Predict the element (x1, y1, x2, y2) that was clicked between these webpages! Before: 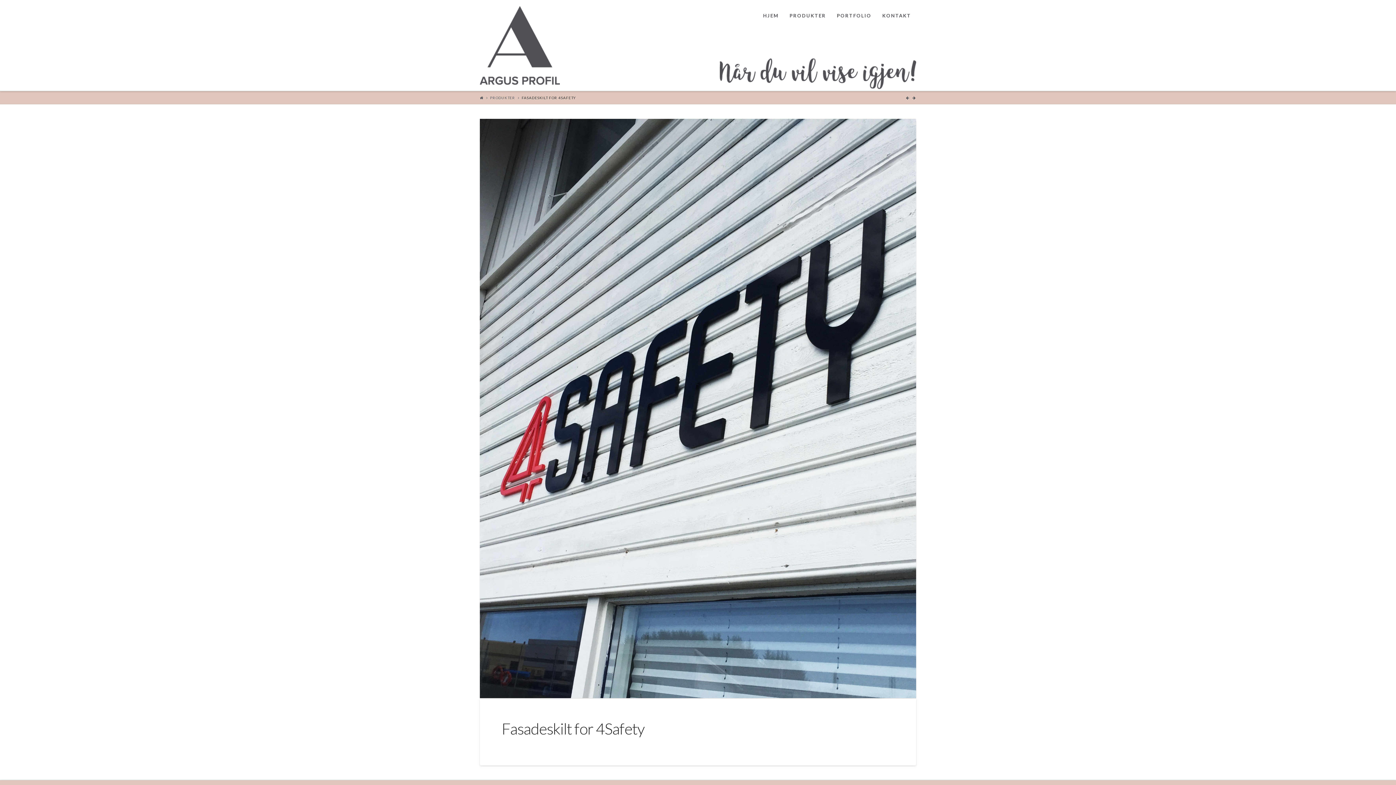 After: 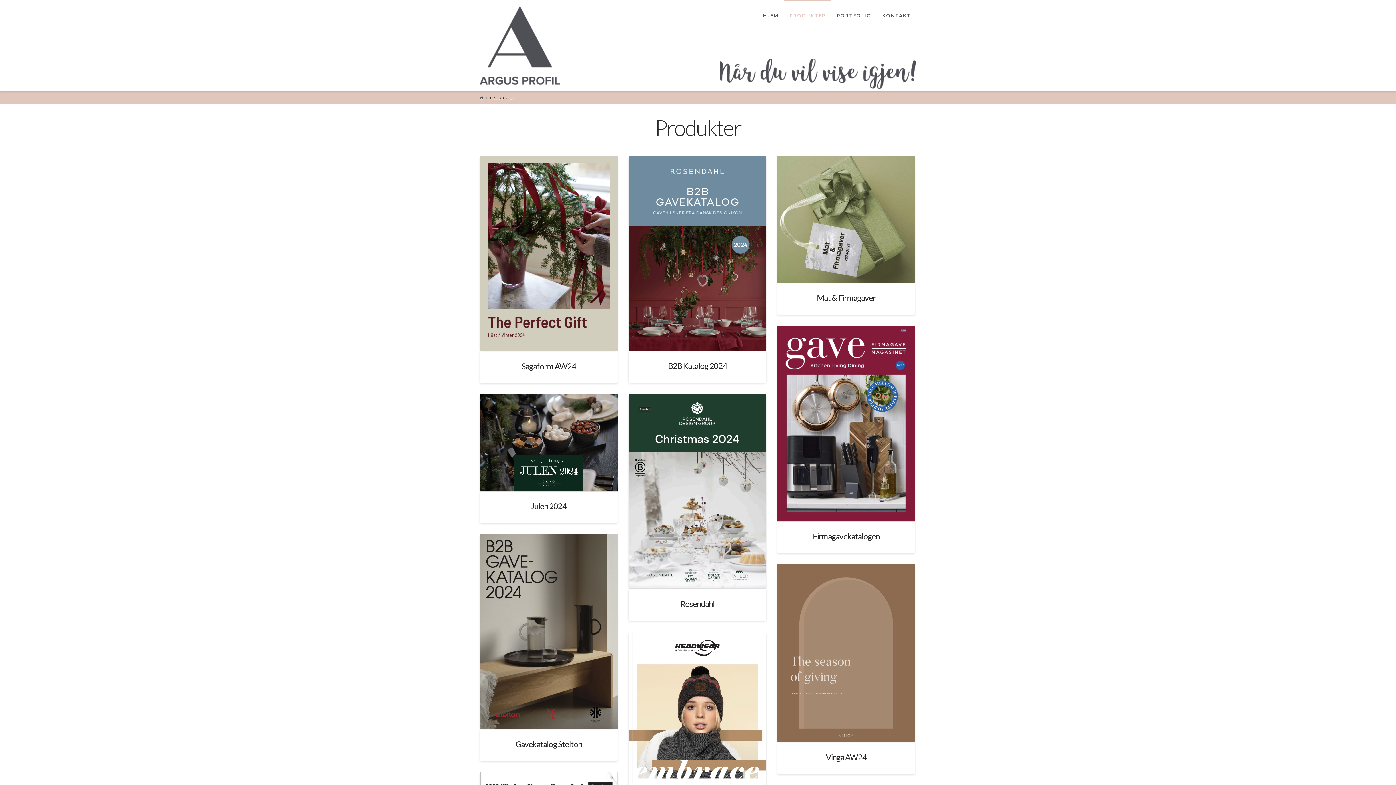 Action: bbox: (490, 95, 515, 99) label: PRODUKTER